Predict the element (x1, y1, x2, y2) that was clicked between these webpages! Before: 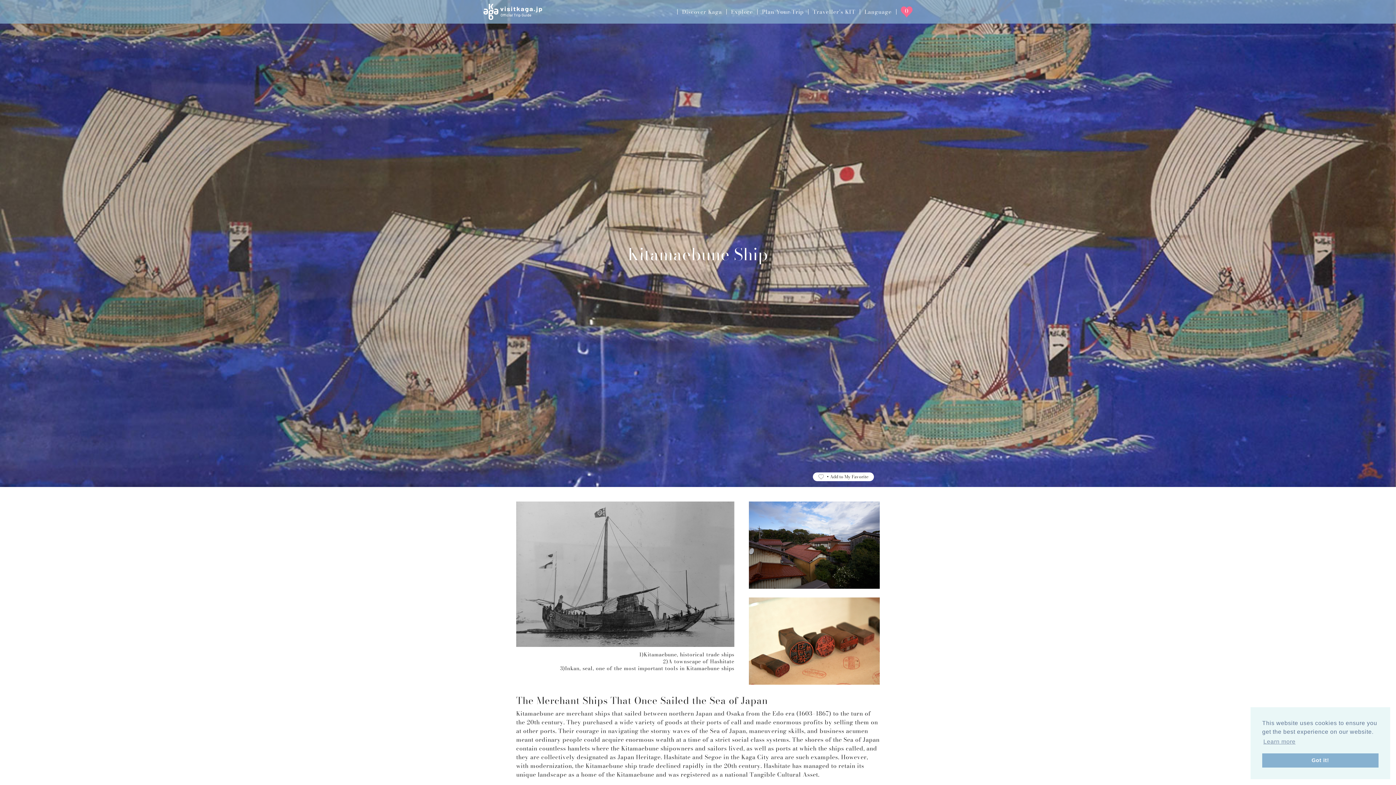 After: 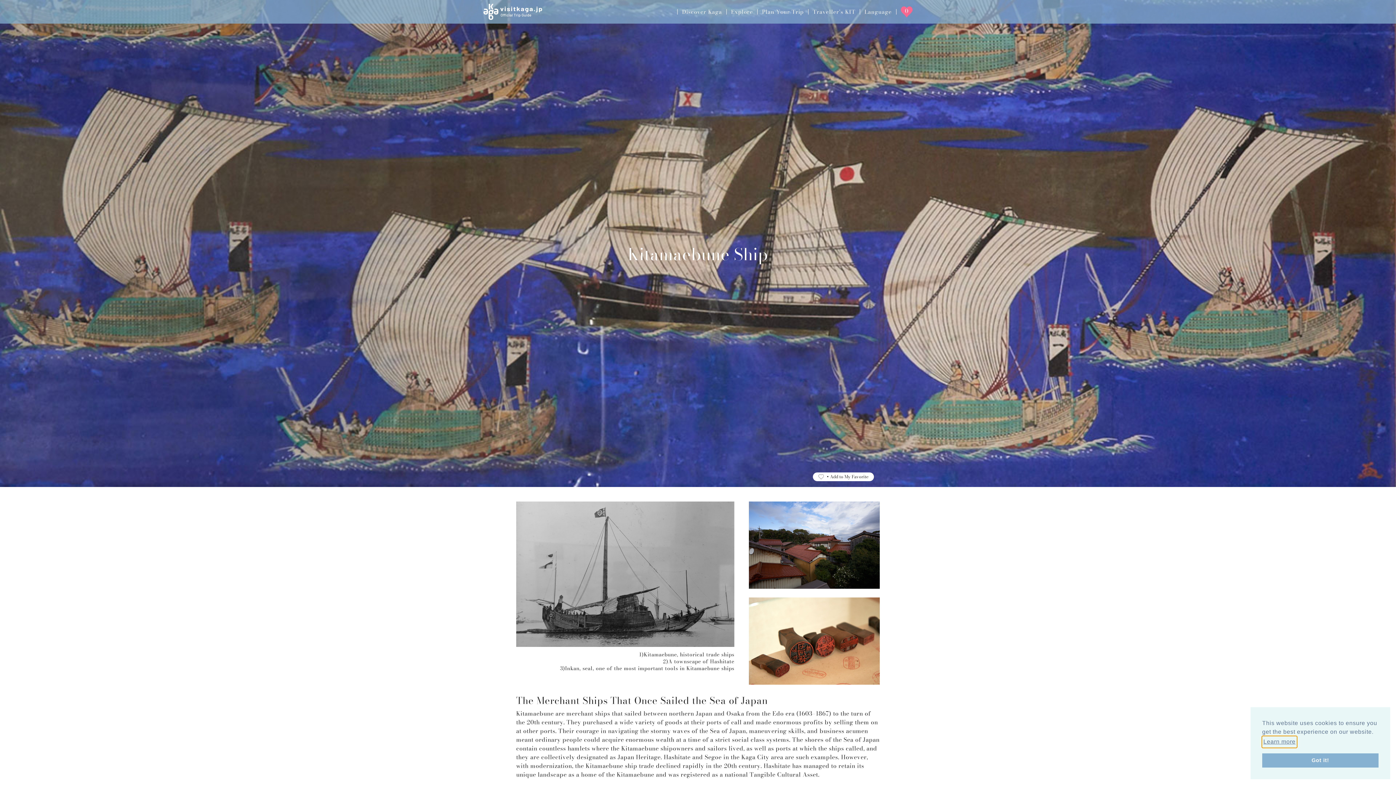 Action: label: learn more about cookies bbox: (1262, 736, 1297, 747)